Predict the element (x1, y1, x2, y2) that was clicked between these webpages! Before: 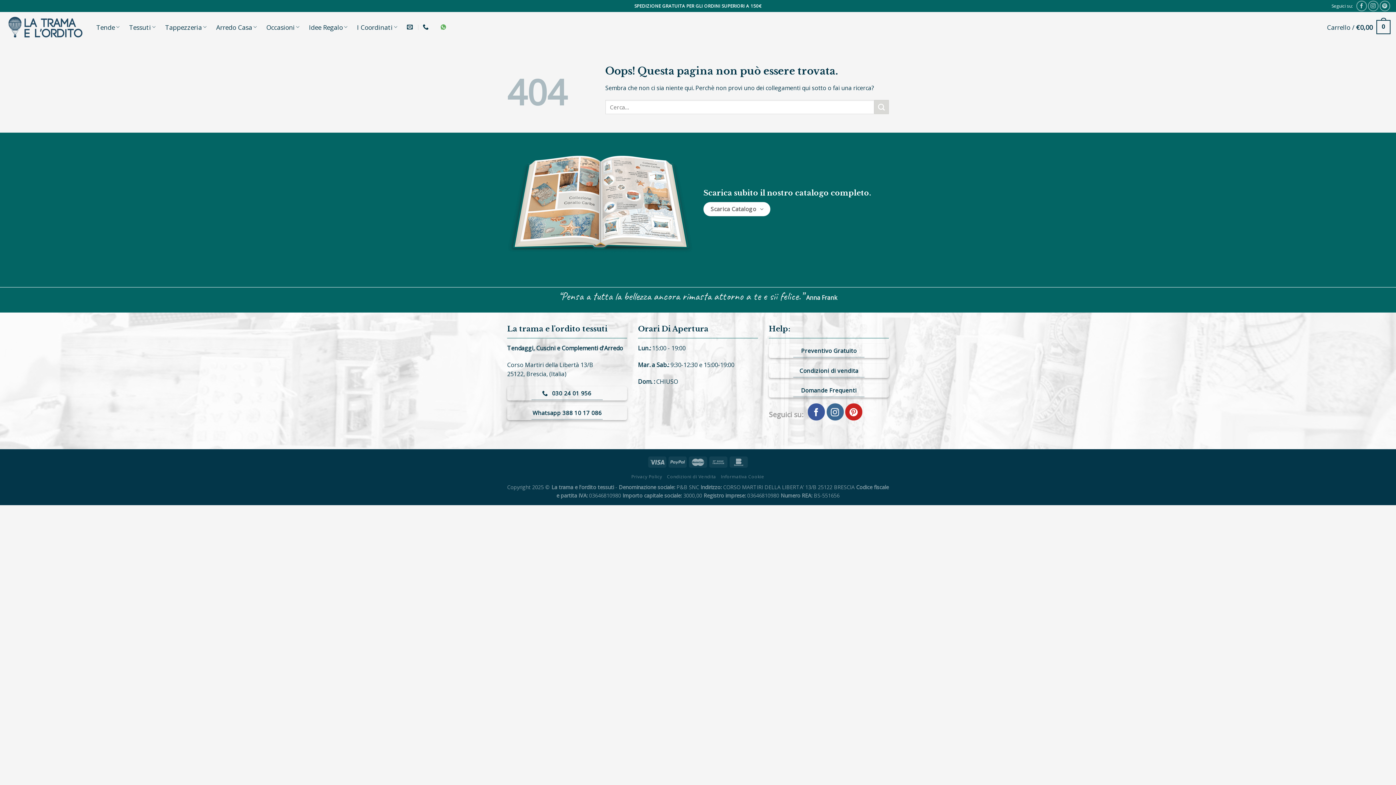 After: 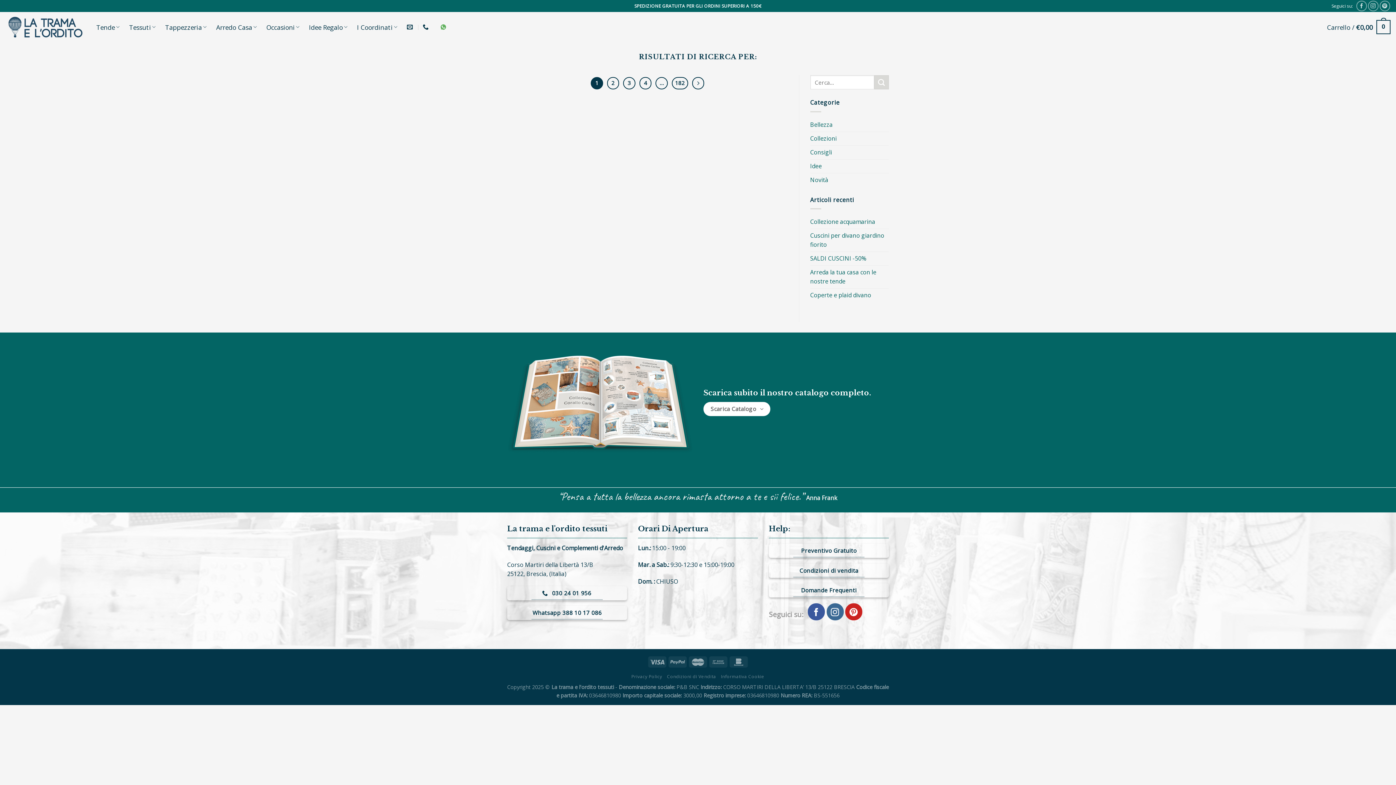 Action: label: Submit bbox: (874, 100, 889, 114)